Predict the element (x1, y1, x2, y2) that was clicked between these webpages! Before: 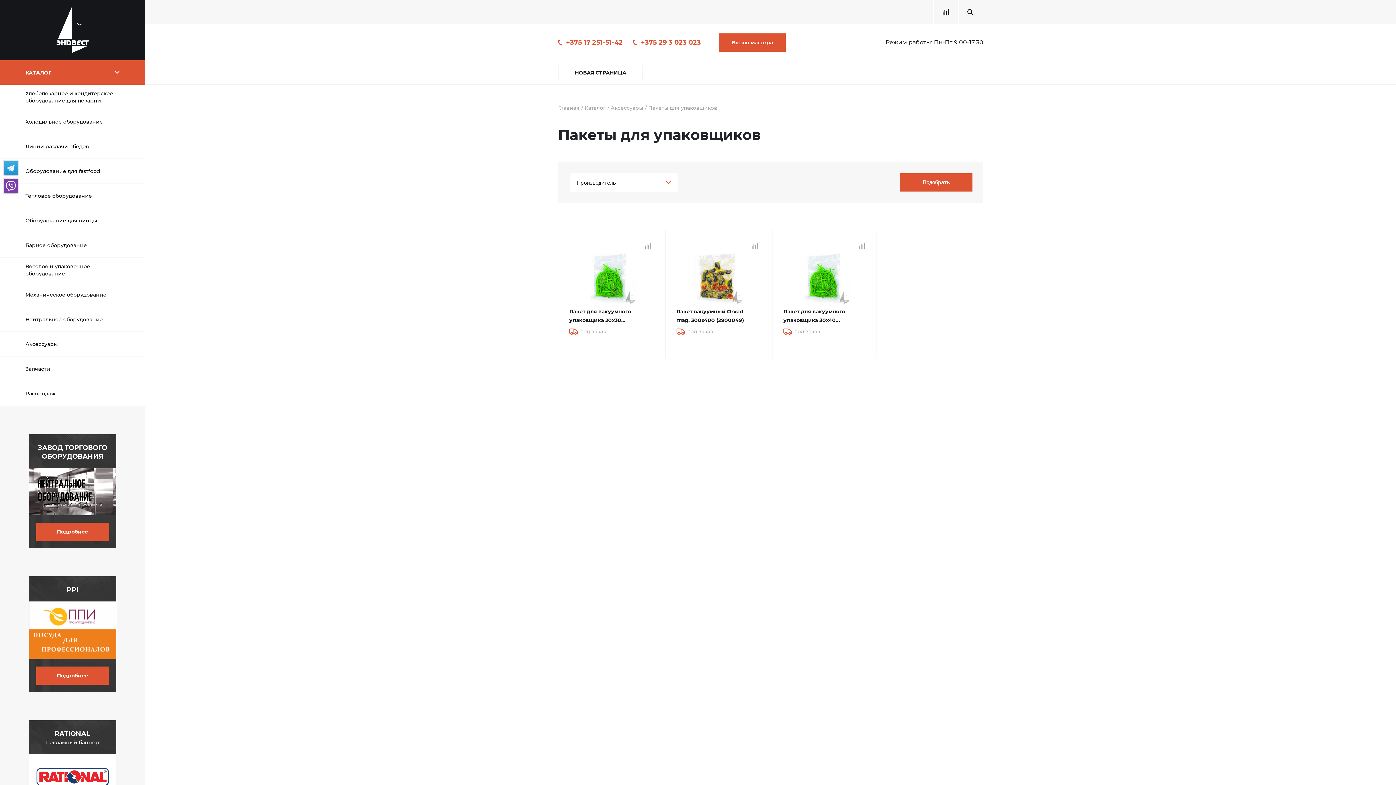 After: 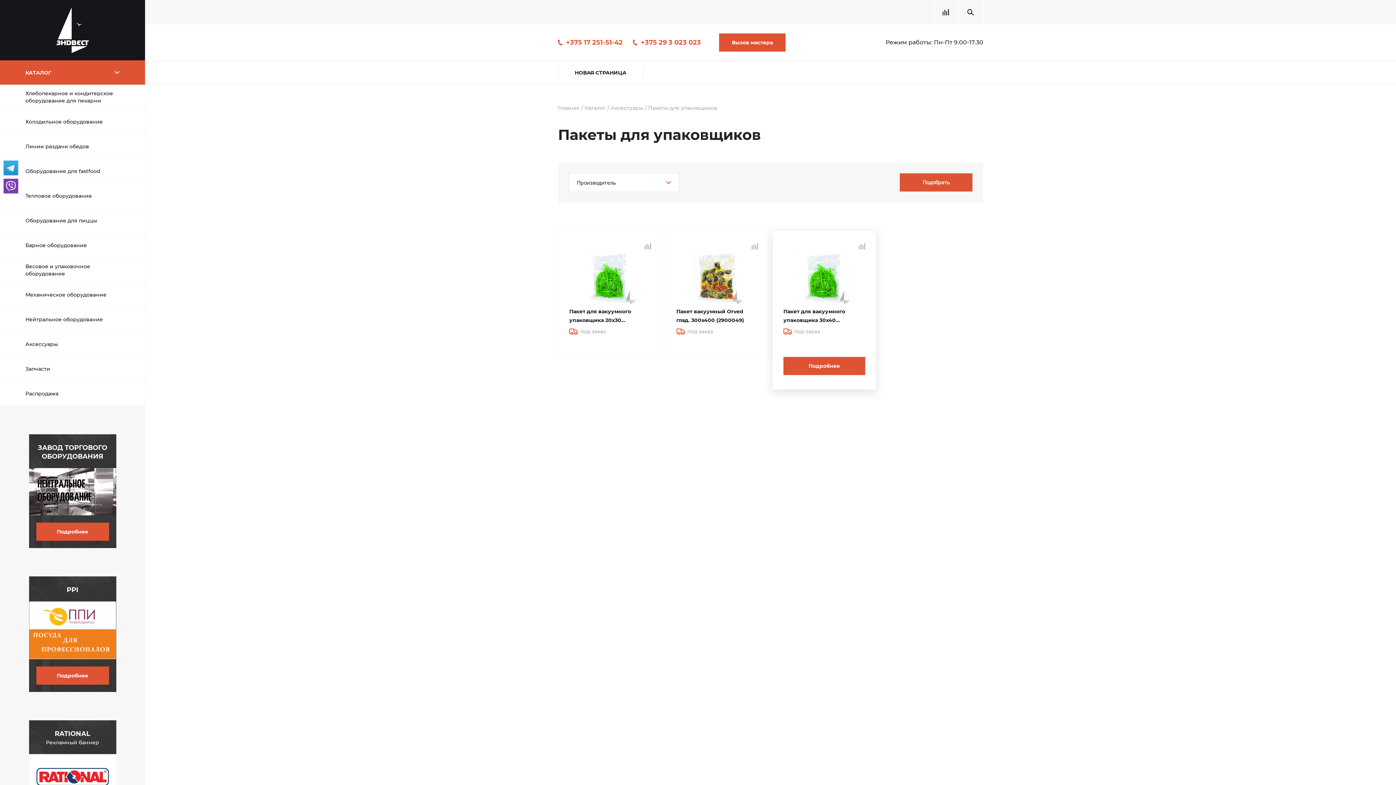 Action: bbox: (858, 243, 865, 249)